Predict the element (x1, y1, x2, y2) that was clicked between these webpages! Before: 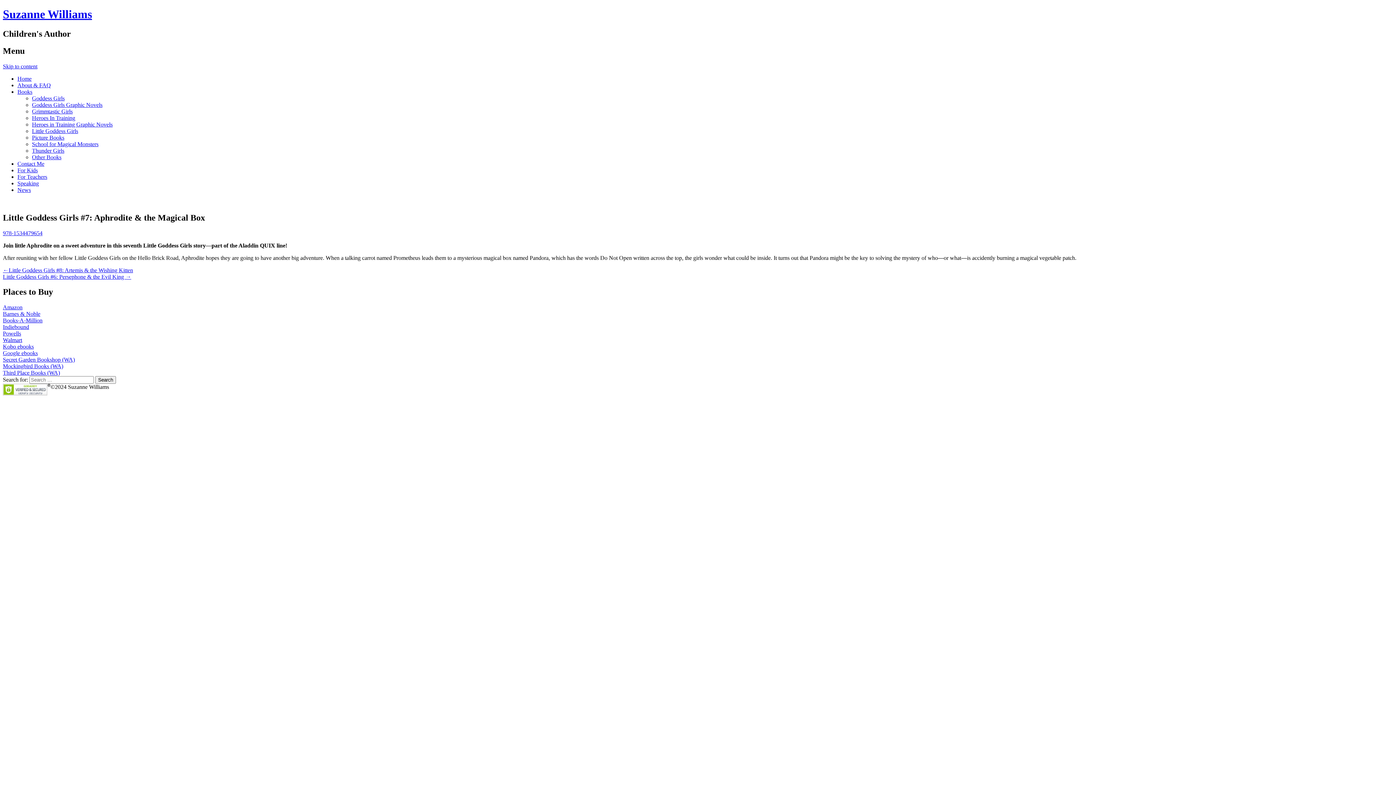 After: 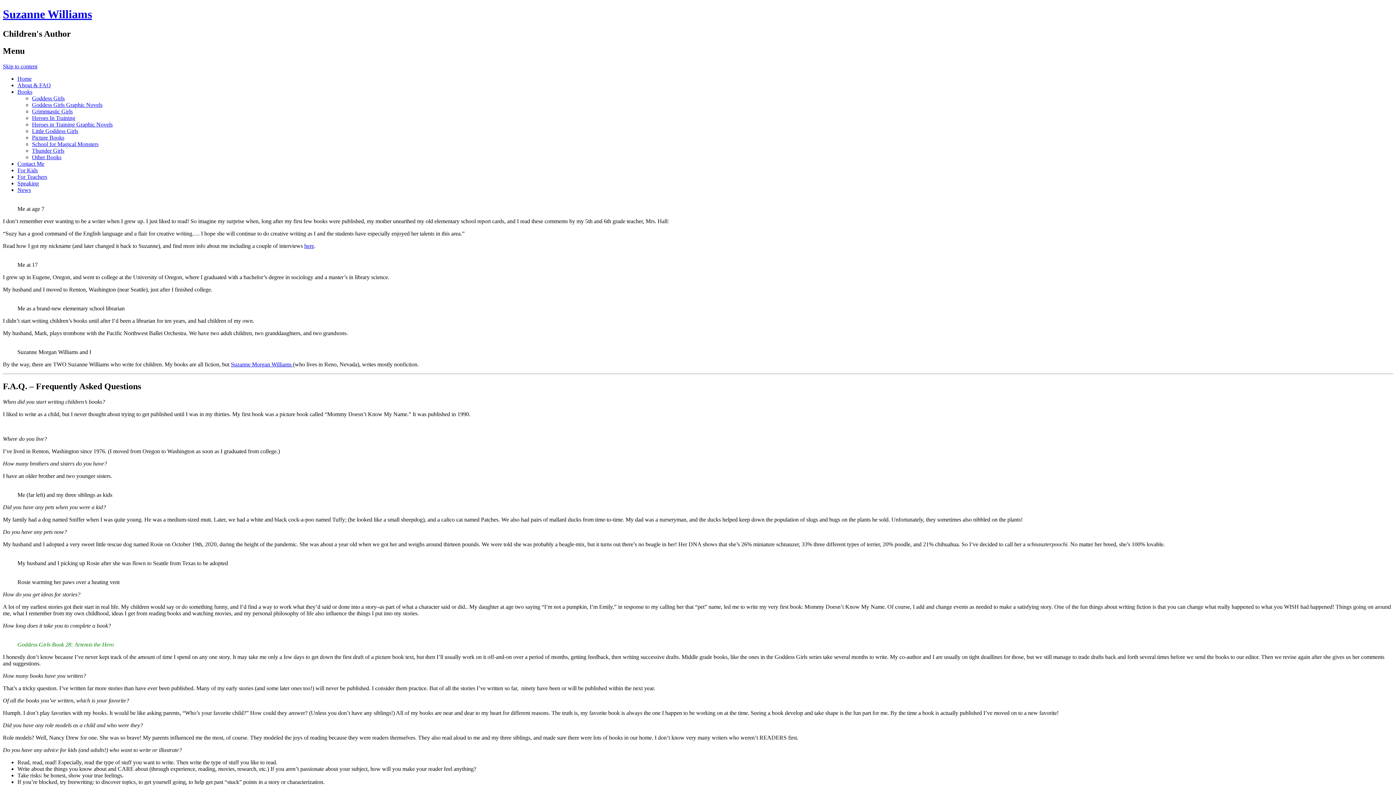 Action: label: About & FAQ bbox: (17, 82, 50, 88)